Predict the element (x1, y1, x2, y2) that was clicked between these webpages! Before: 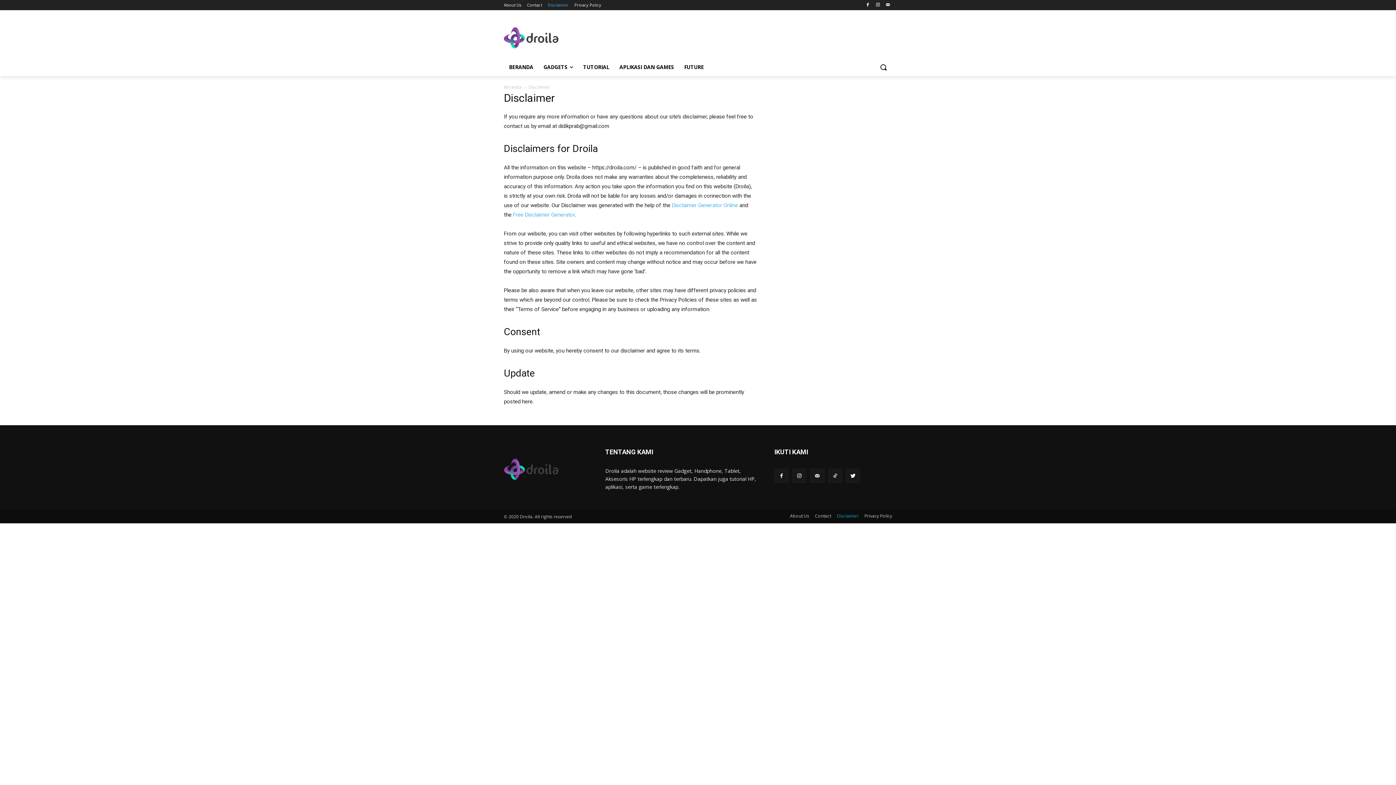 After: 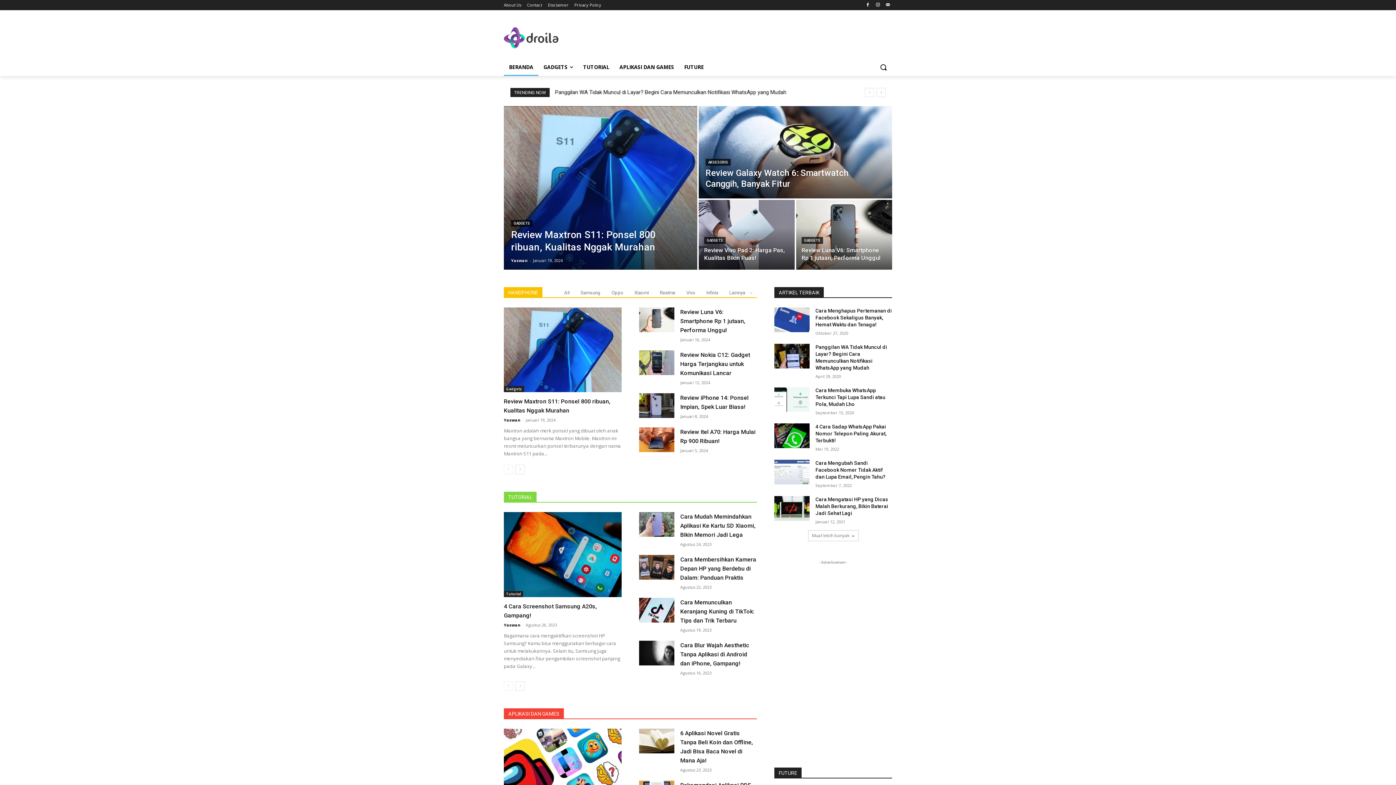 Action: bbox: (504, 458, 588, 479)